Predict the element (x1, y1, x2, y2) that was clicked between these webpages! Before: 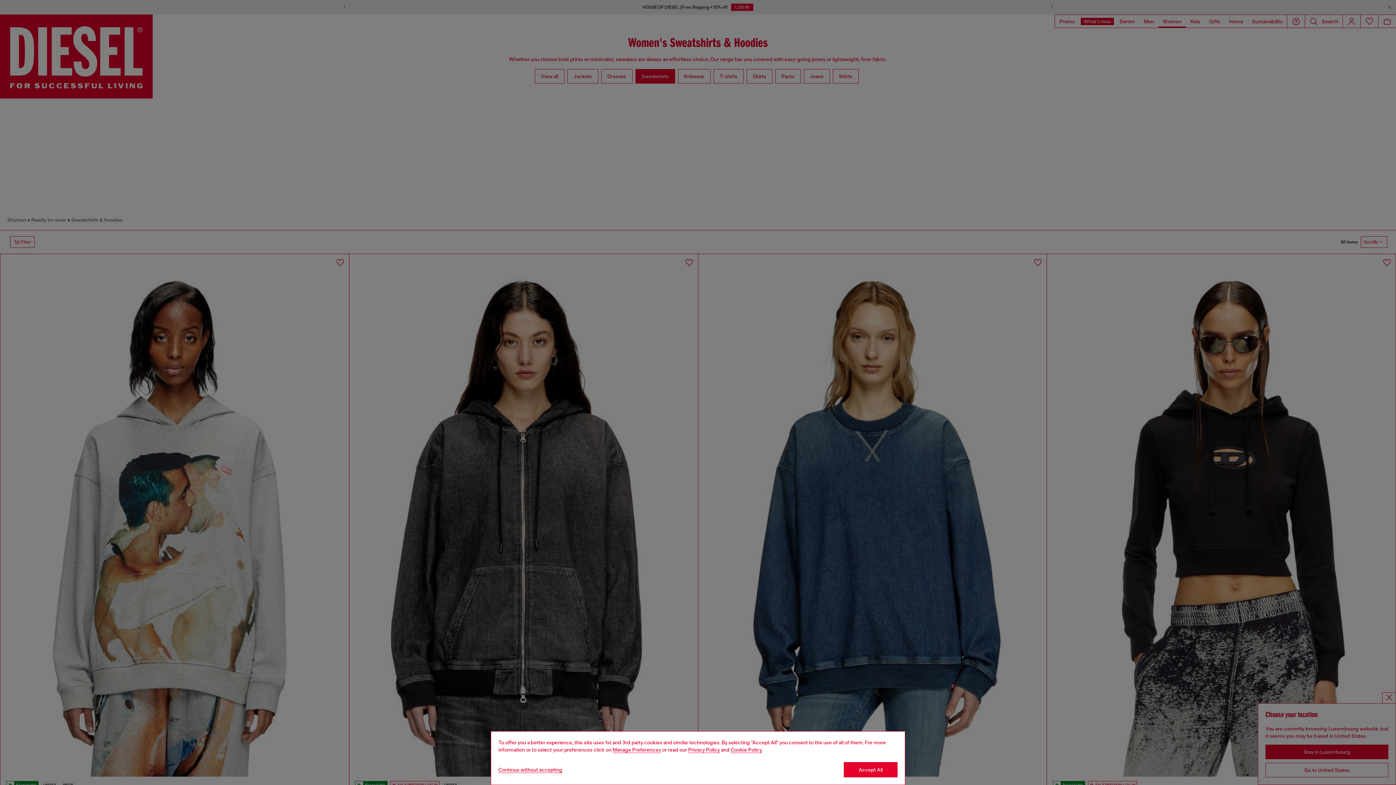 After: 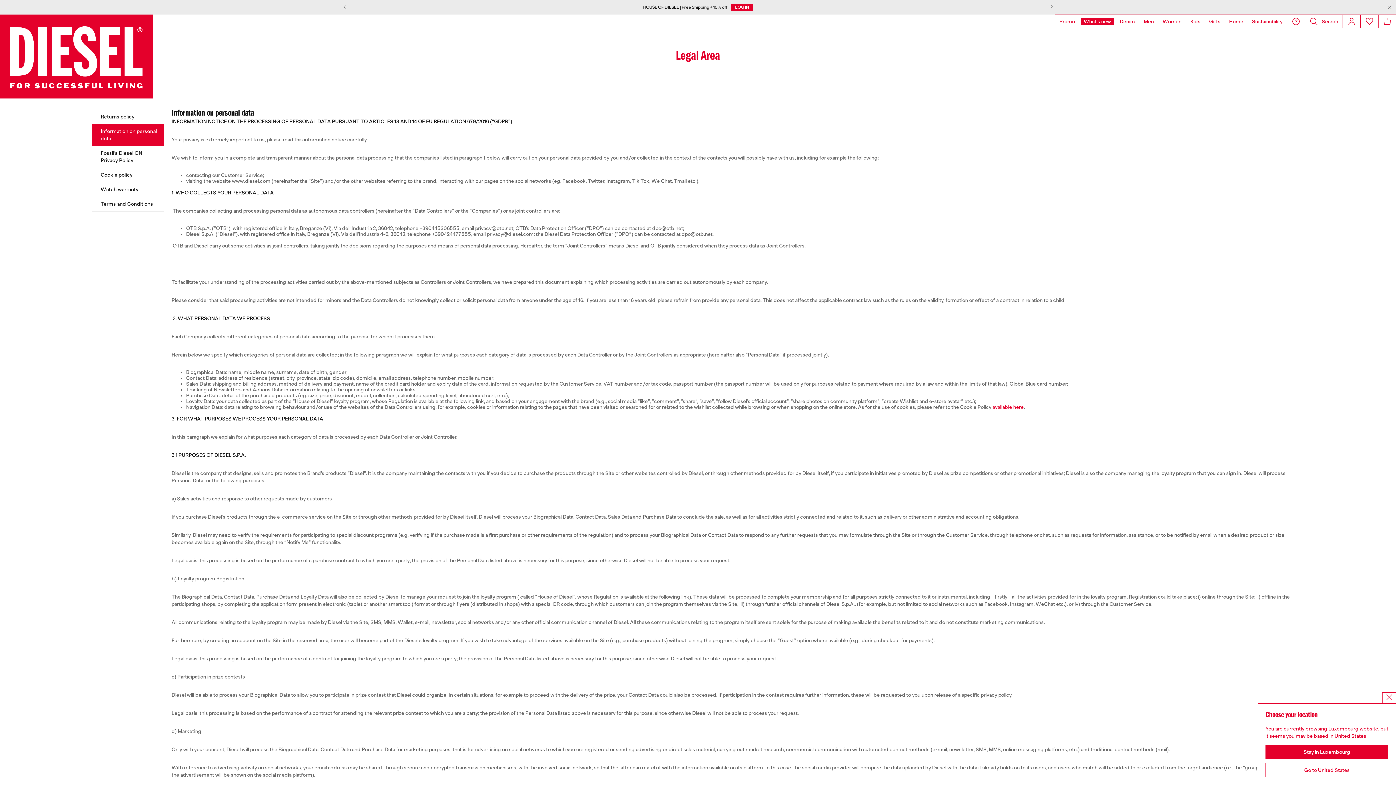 Action: bbox: (688, 747, 720, 753) label: privacy Policy